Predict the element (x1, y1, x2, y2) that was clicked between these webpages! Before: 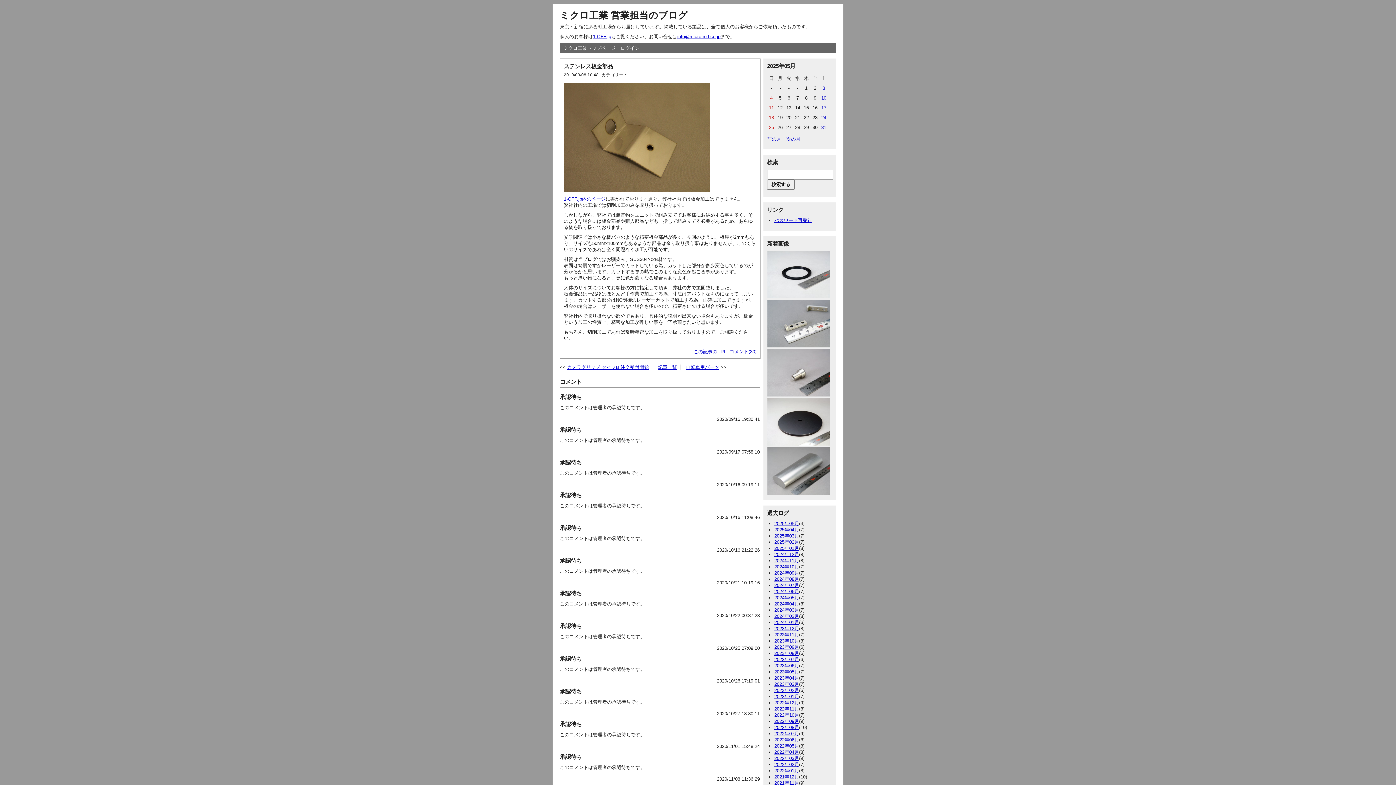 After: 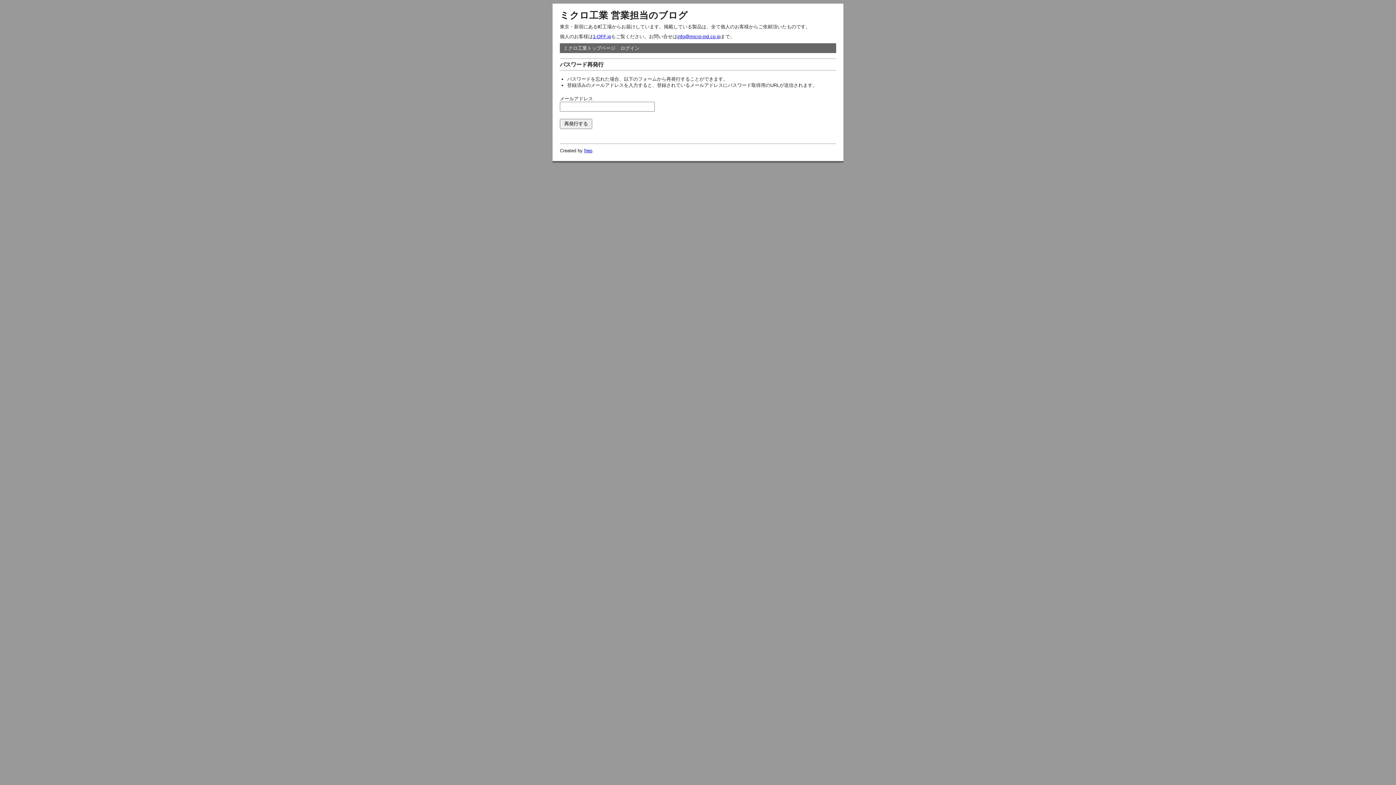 Action: bbox: (774, 217, 812, 223) label: パスワード再発行